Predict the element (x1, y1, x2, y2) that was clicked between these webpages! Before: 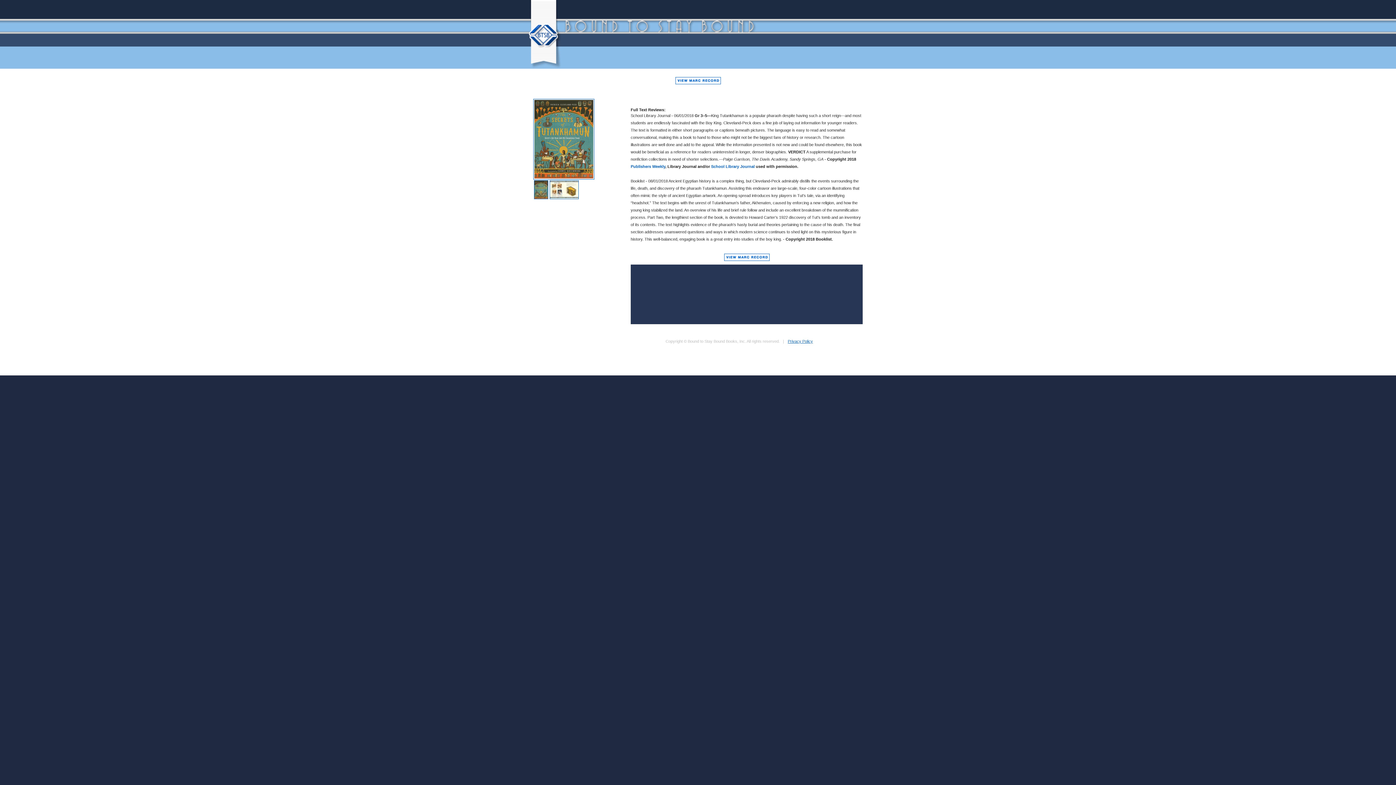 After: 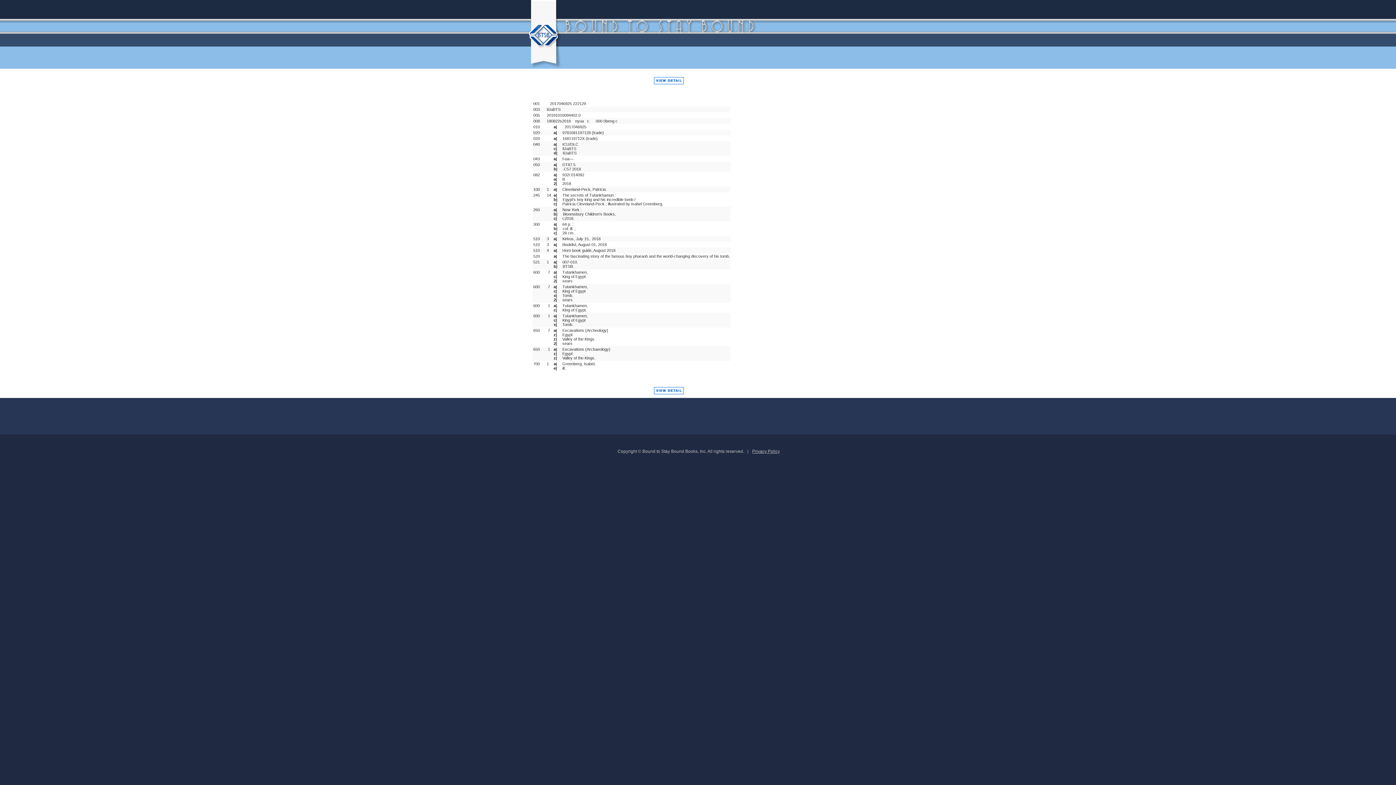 Action: bbox: (671, 87, 724, 92)